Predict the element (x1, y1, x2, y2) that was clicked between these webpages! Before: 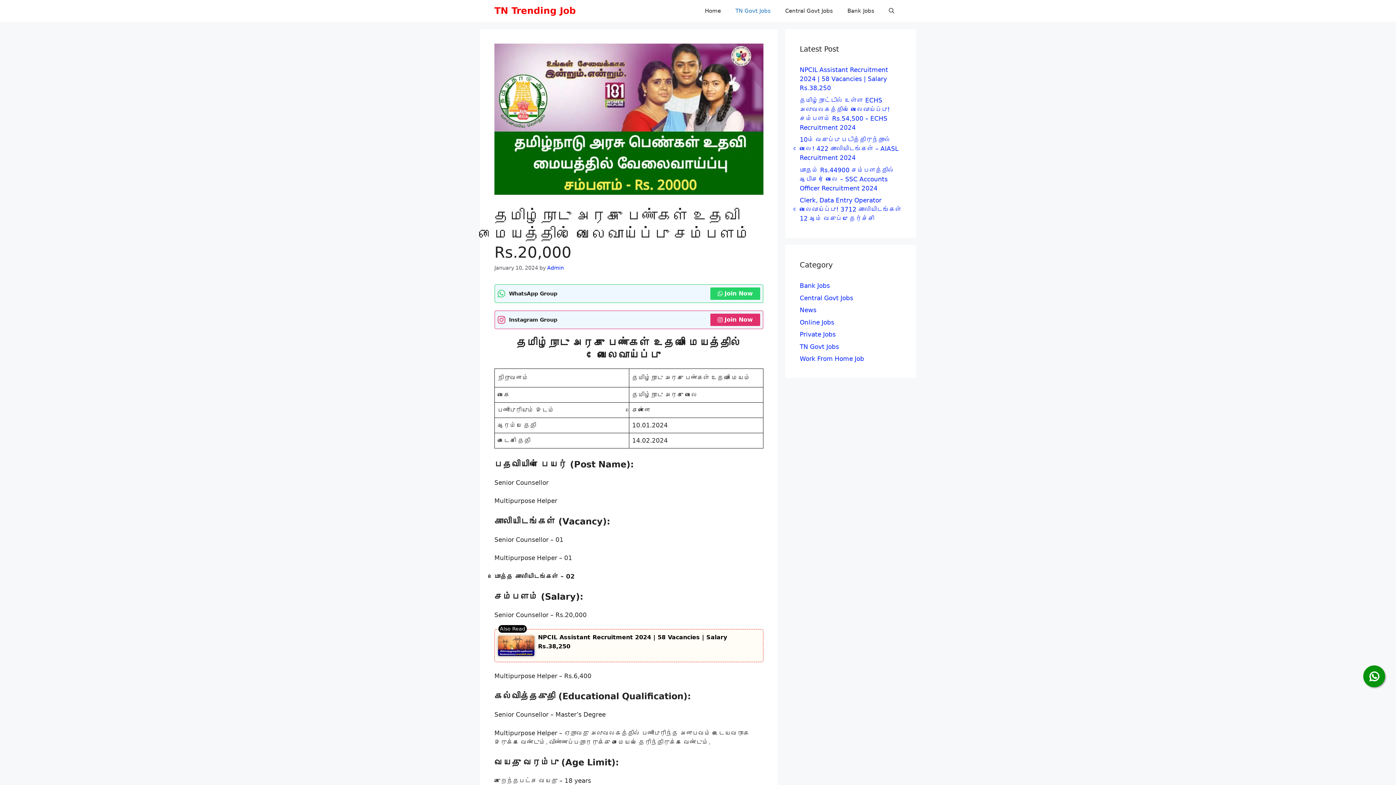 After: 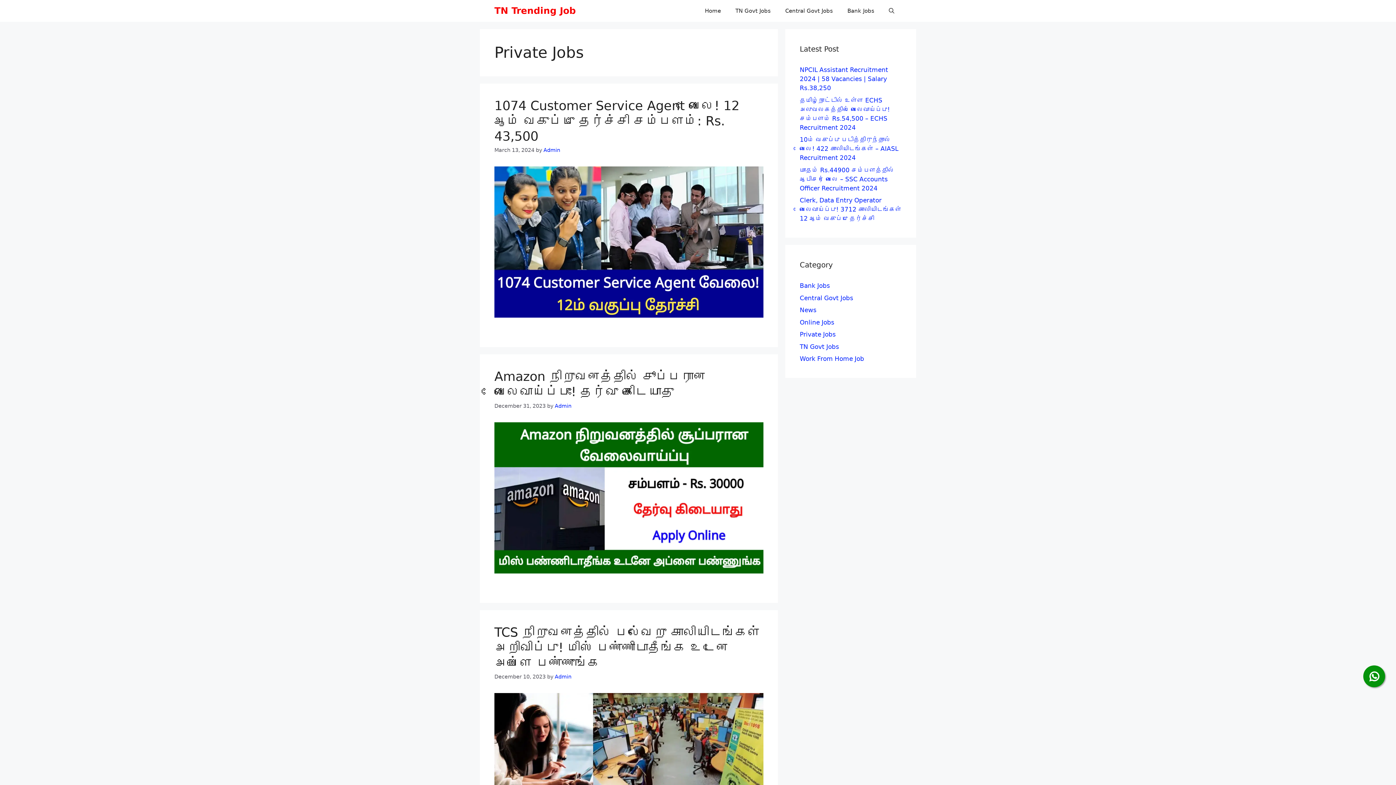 Action: label: Private Jobs bbox: (800, 330, 836, 338)